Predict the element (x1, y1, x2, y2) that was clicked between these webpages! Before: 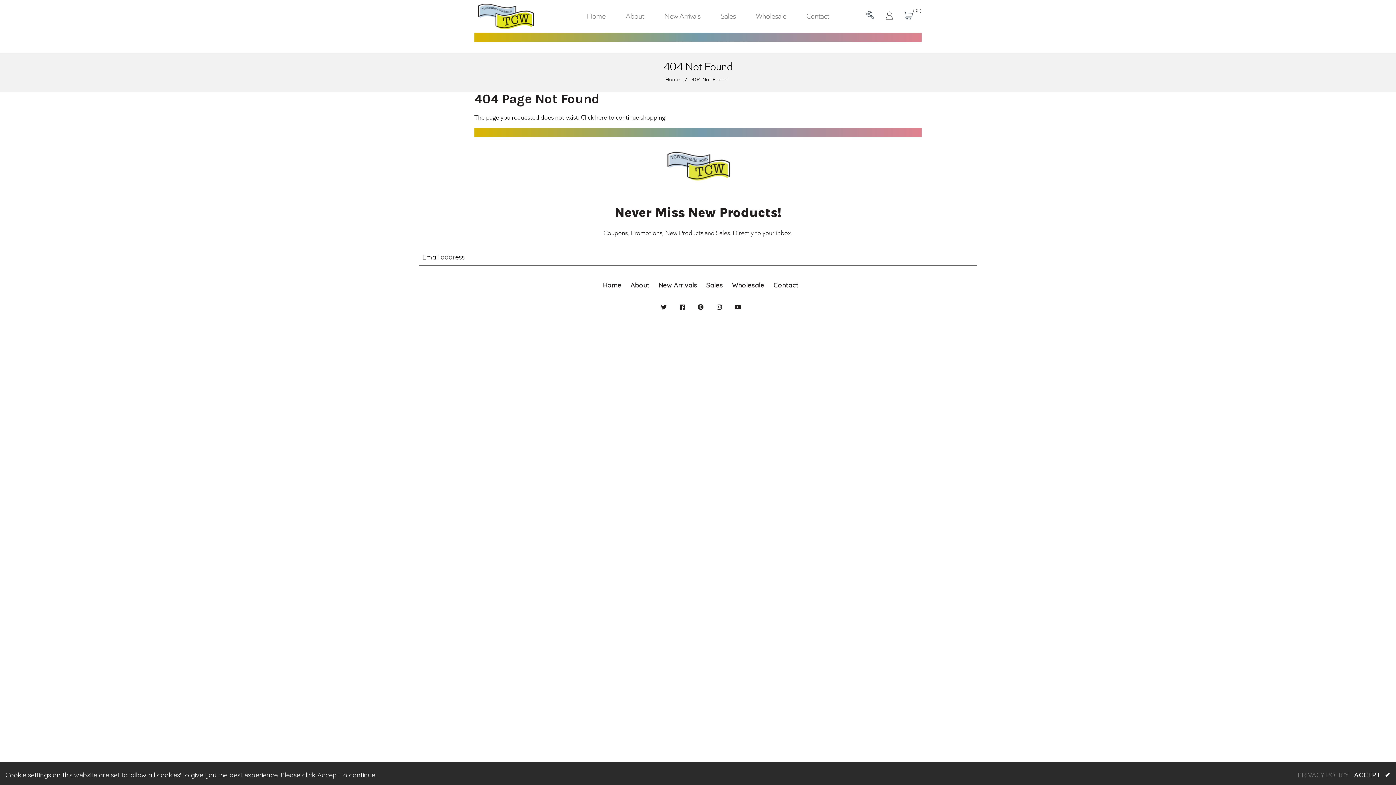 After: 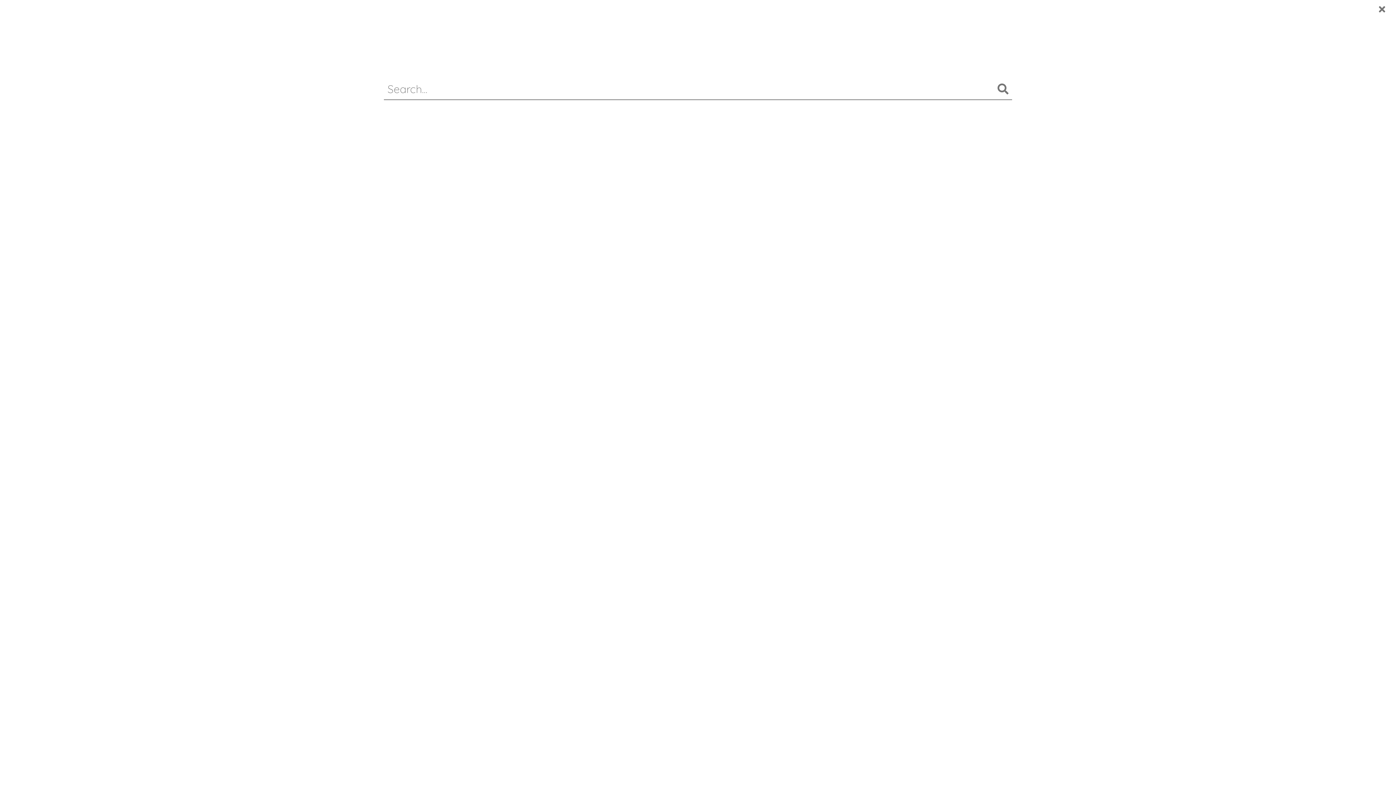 Action: bbox: (866, 14, 874, 20)